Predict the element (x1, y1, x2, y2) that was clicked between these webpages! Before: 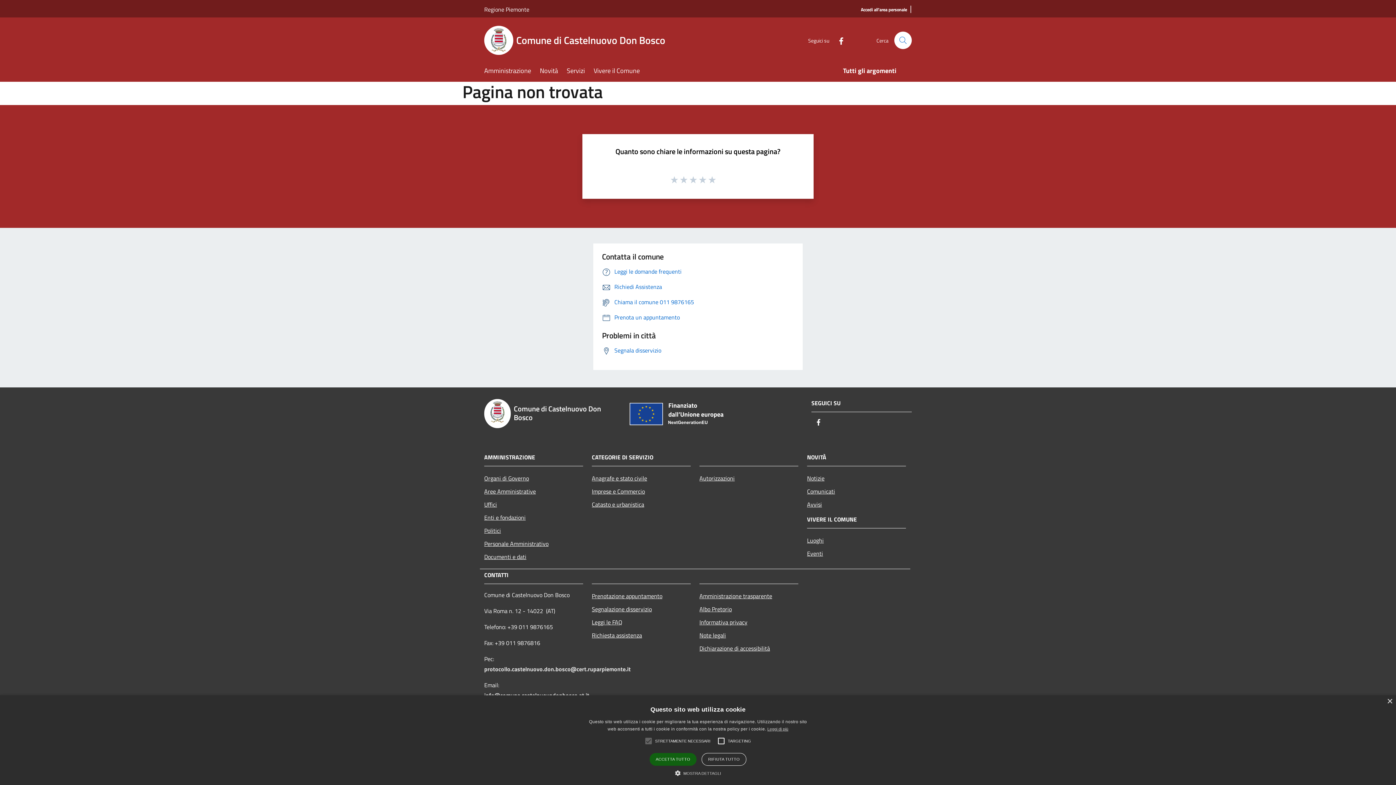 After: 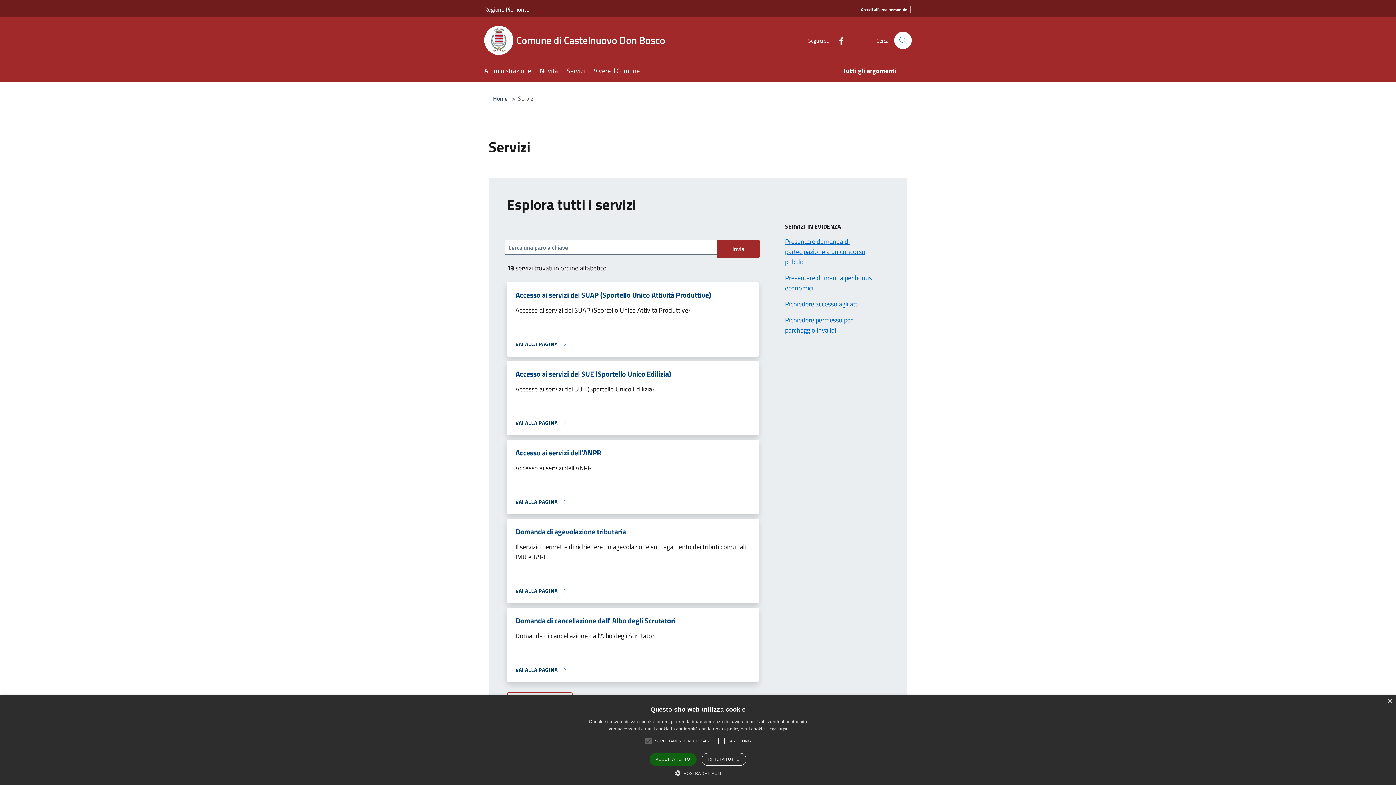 Action: label: Servizi bbox: (566, 61, 593, 81)